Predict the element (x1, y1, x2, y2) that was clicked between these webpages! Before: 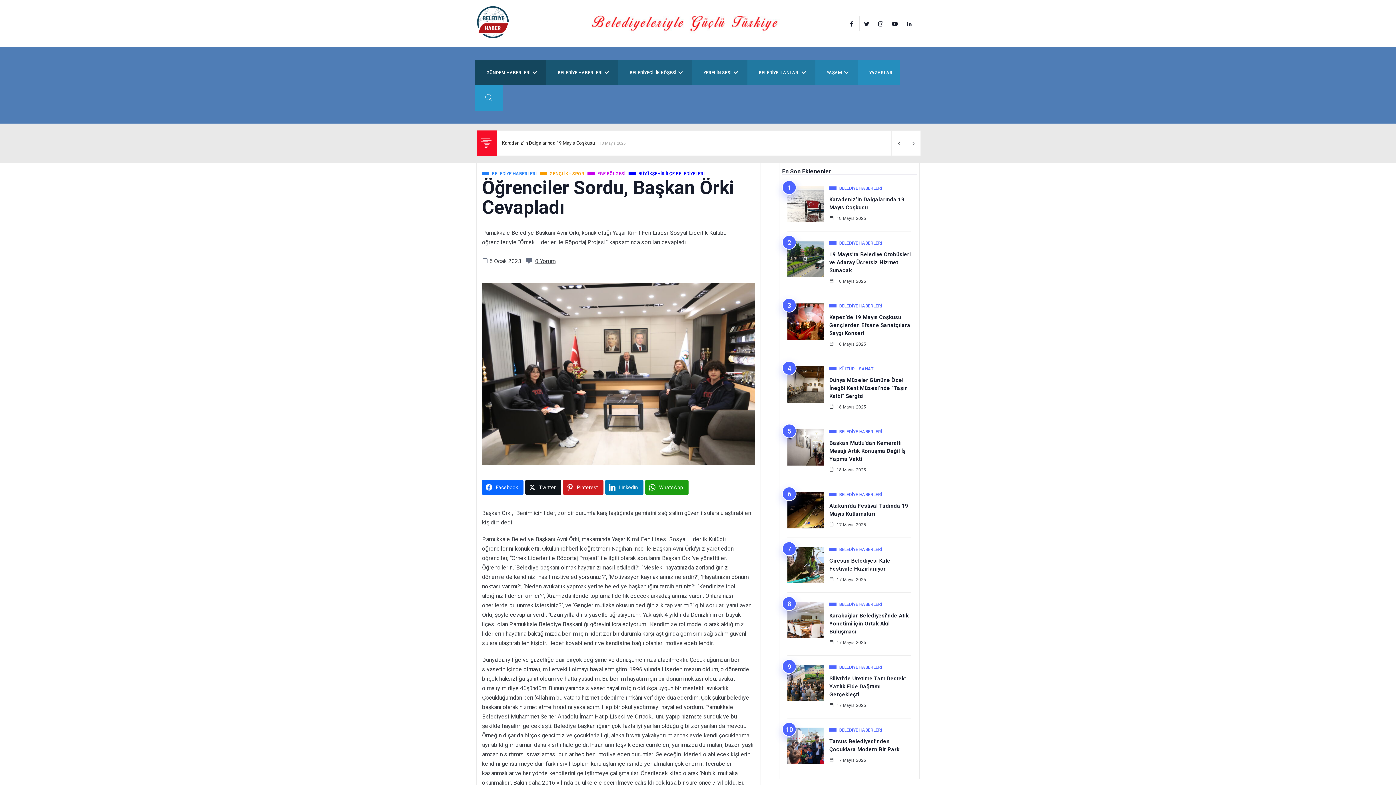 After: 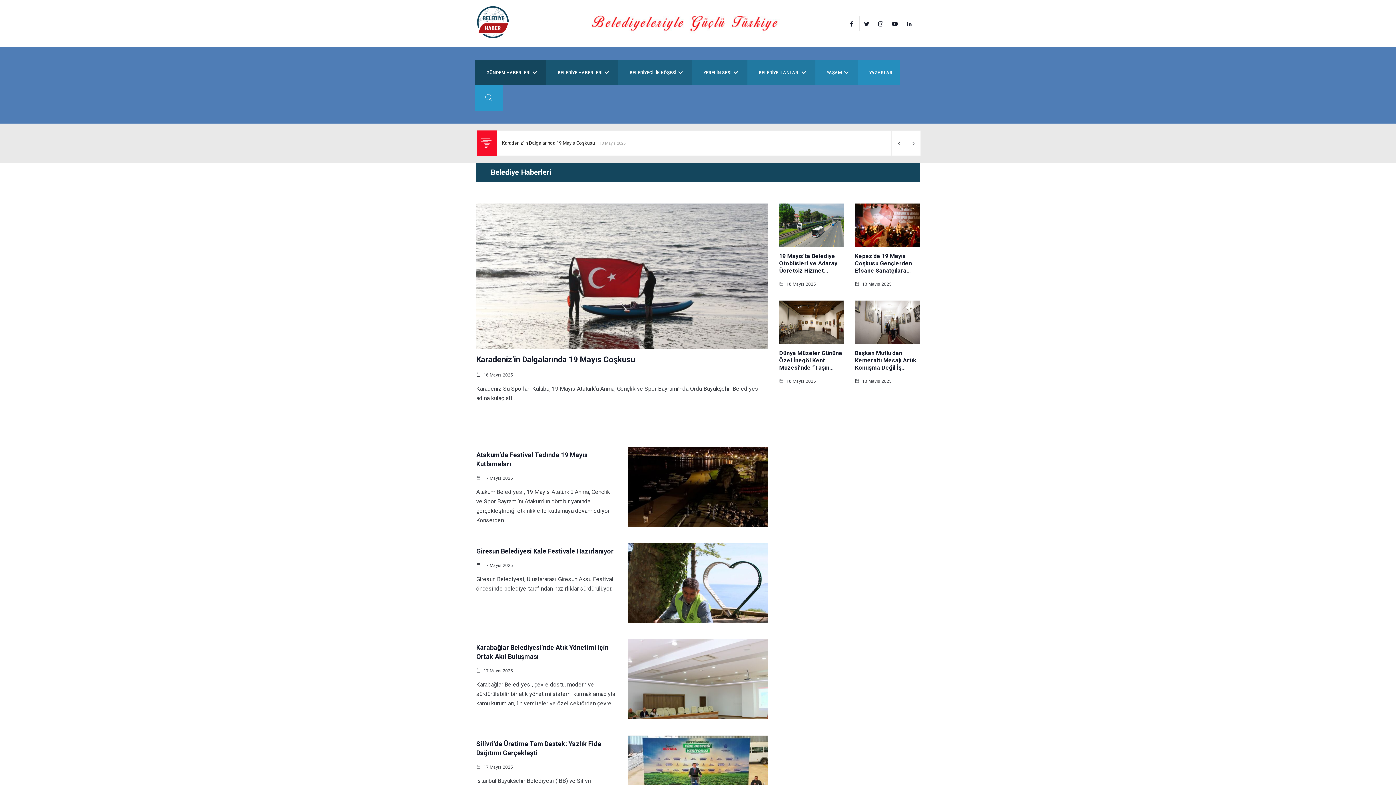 Action: label:  BELEDİYE HABERLERİ bbox: (829, 548, 882, 551)